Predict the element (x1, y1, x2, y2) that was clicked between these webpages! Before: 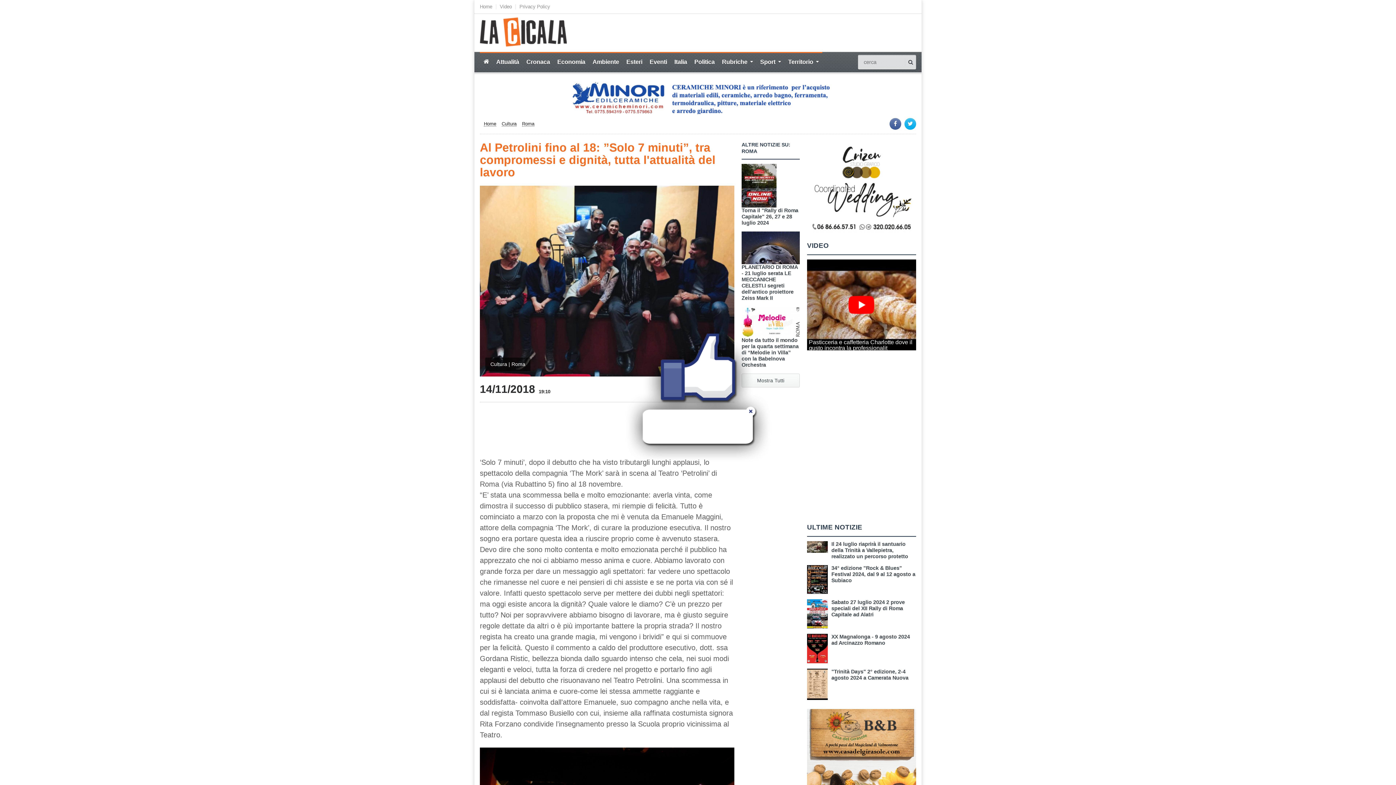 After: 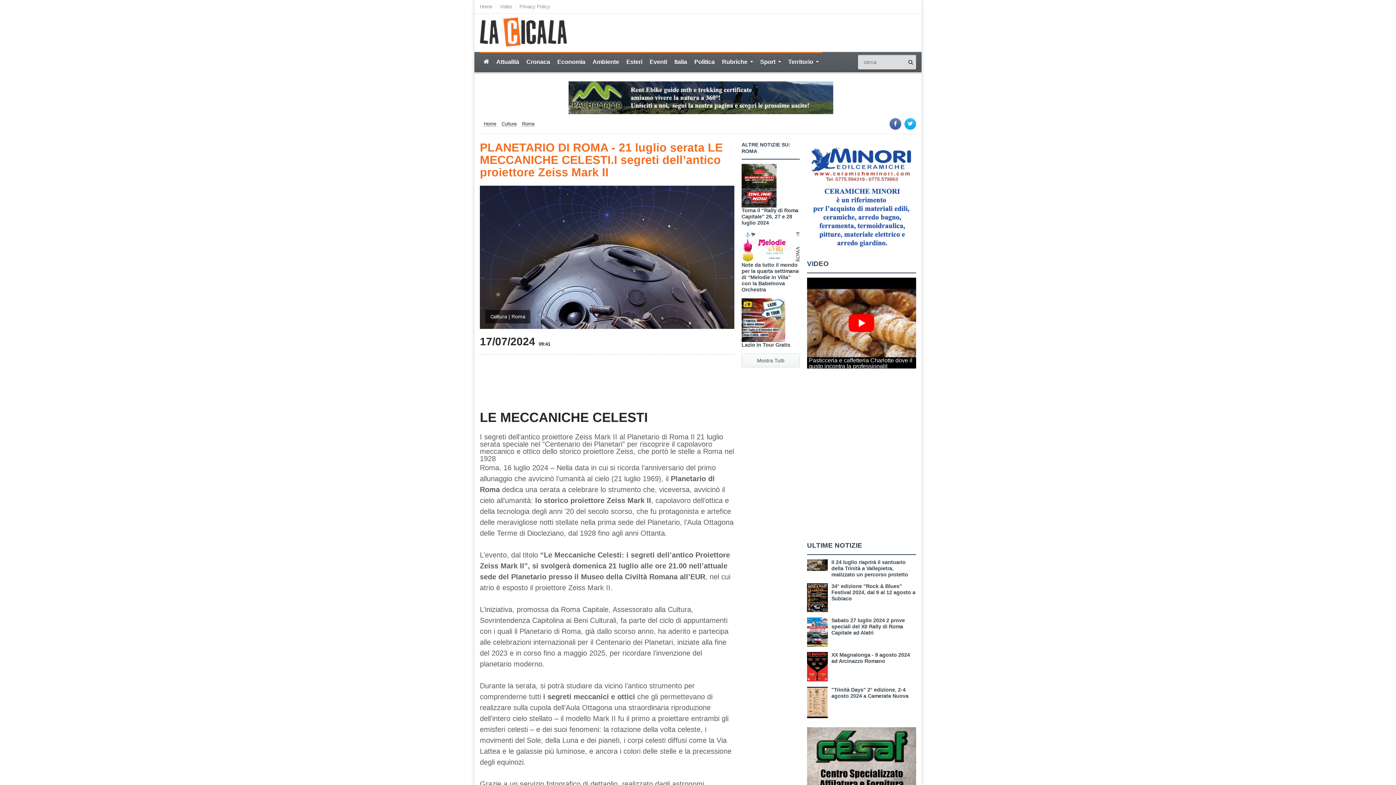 Action: bbox: (741, 231, 800, 237)